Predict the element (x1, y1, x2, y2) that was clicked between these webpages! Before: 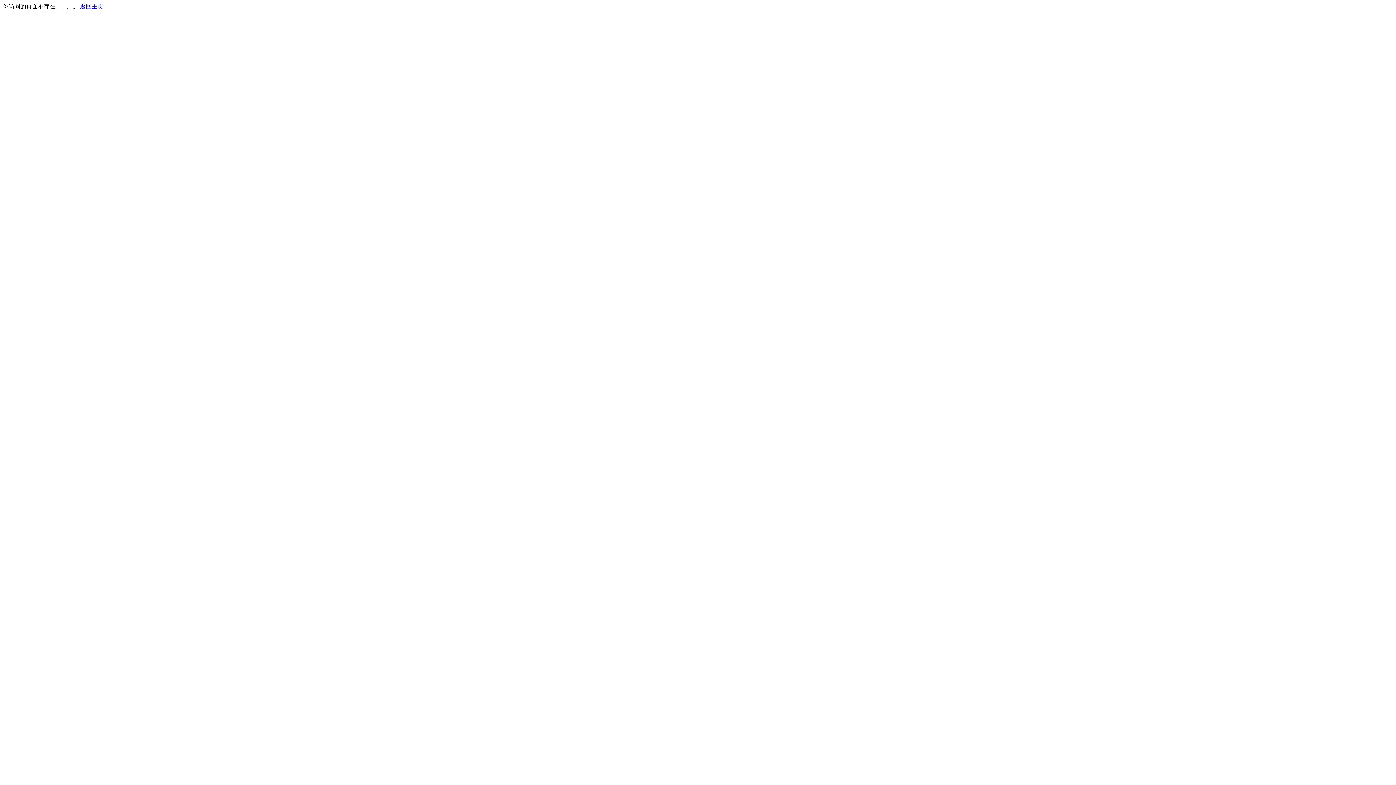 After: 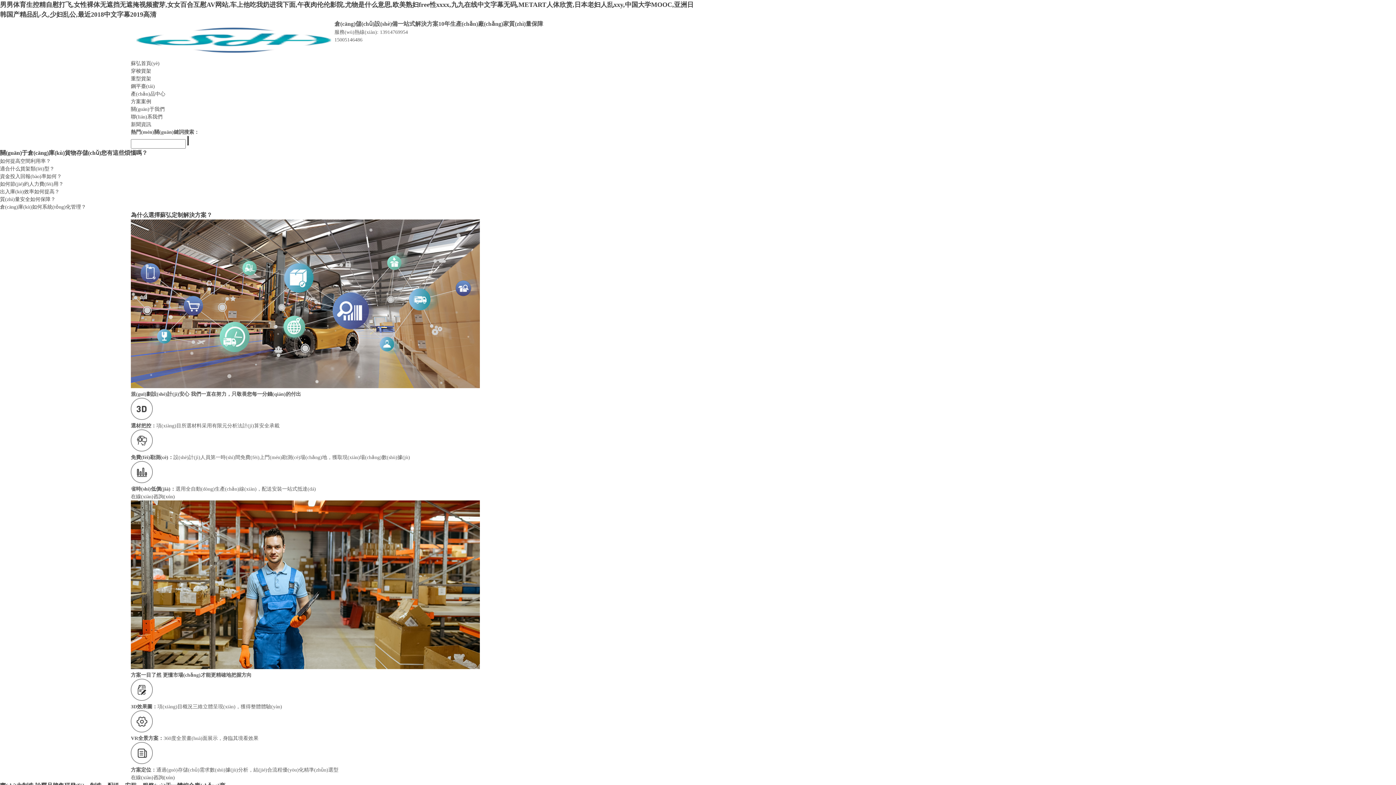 Action: label: 返回主页 bbox: (80, 3, 103, 9)